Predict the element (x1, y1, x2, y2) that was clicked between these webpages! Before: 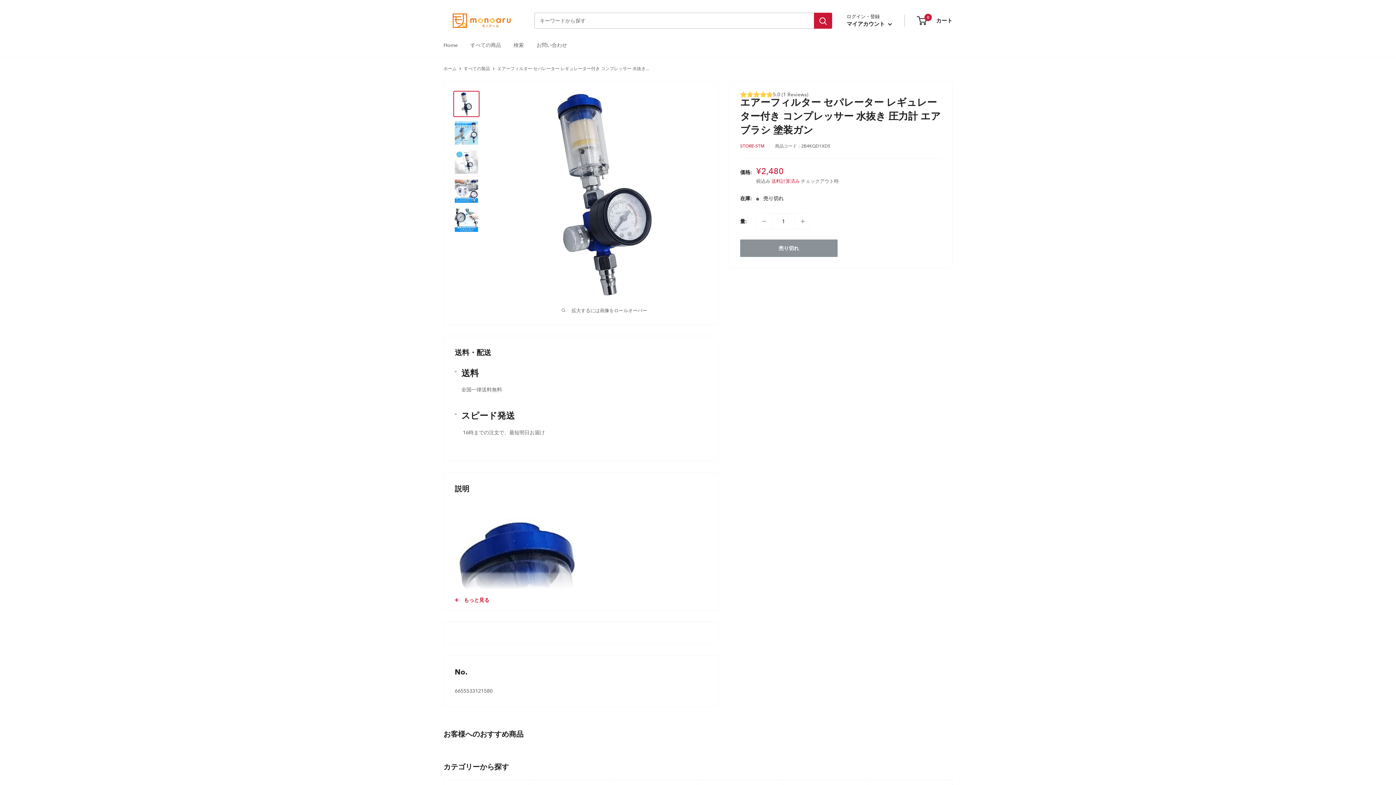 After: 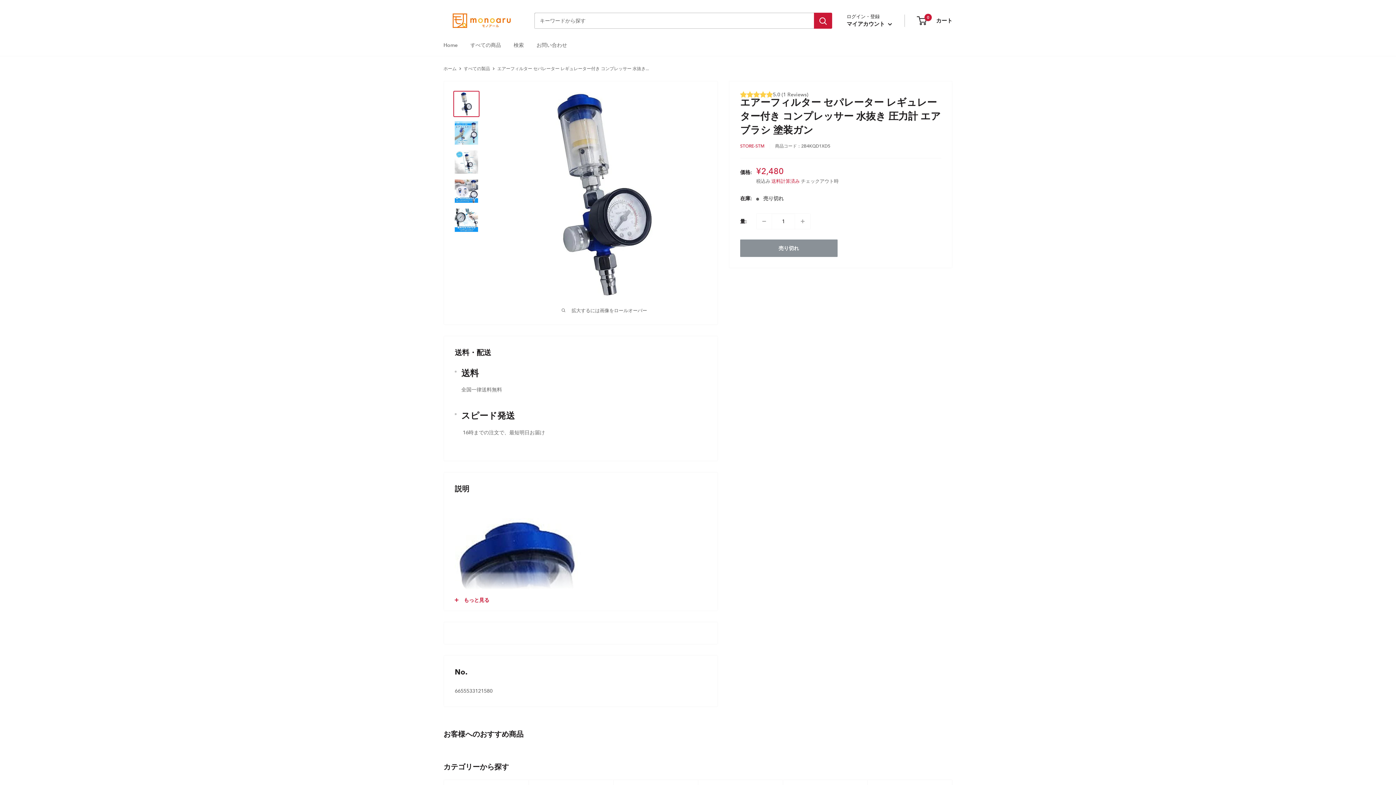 Action: bbox: (453, 90, 479, 117)